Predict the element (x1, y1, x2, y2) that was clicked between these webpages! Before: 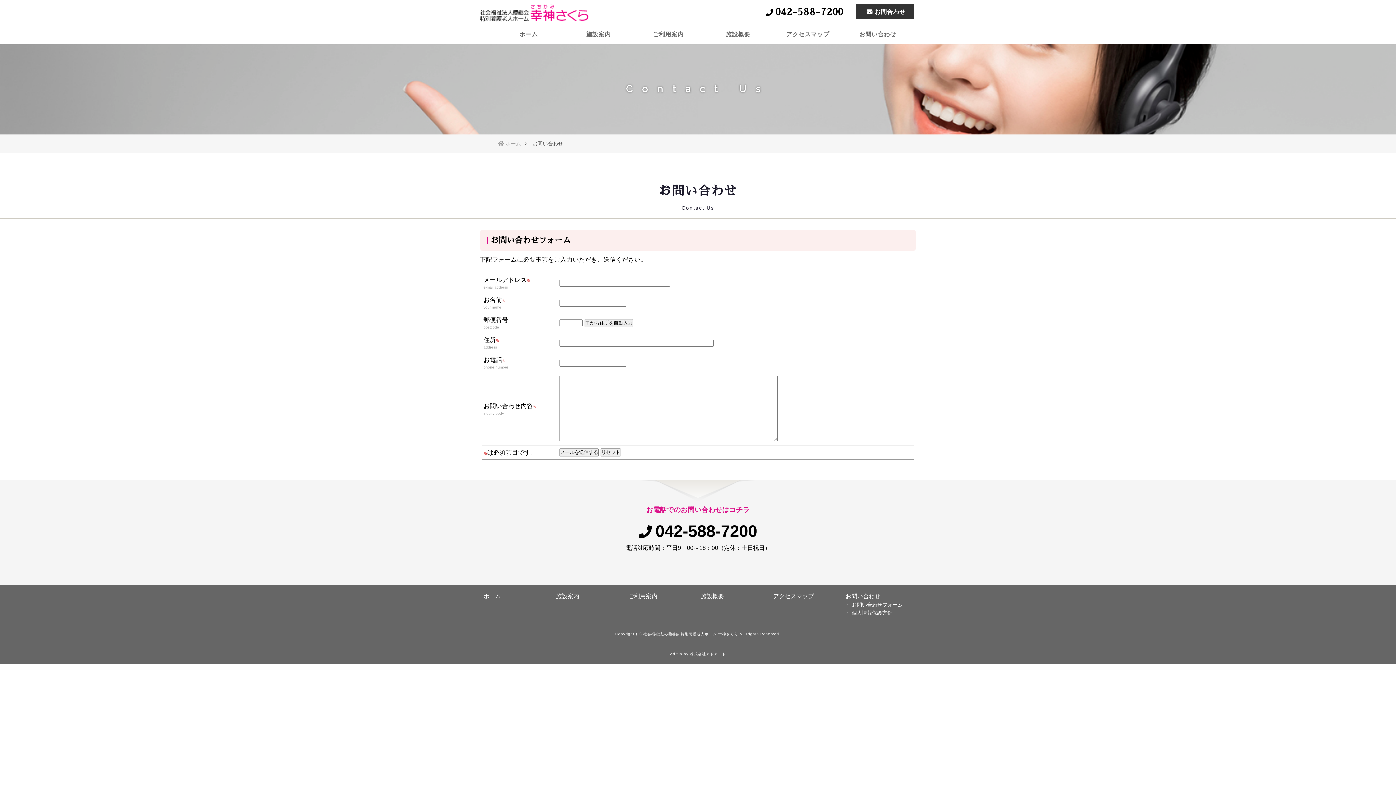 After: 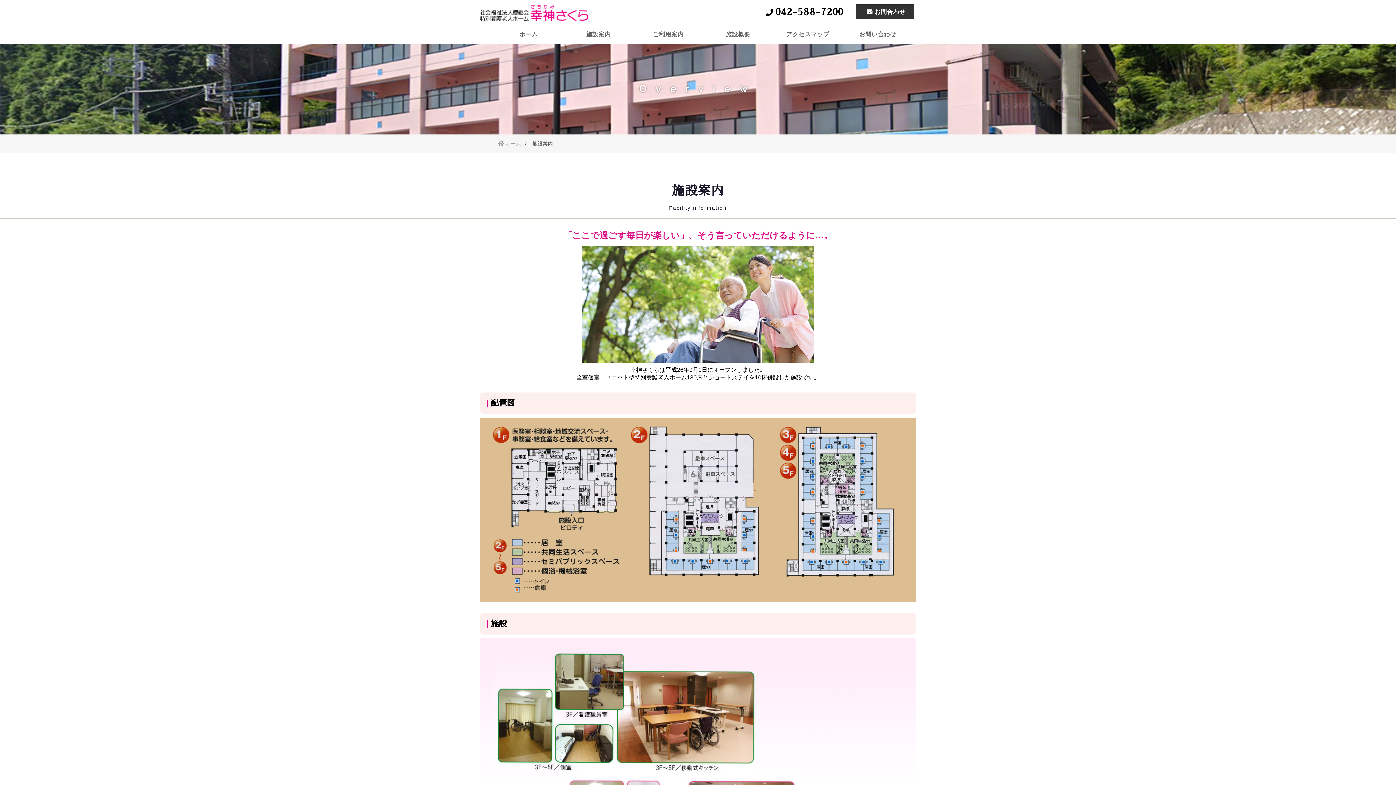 Action: bbox: (563, 25, 633, 43) label: 施設案内